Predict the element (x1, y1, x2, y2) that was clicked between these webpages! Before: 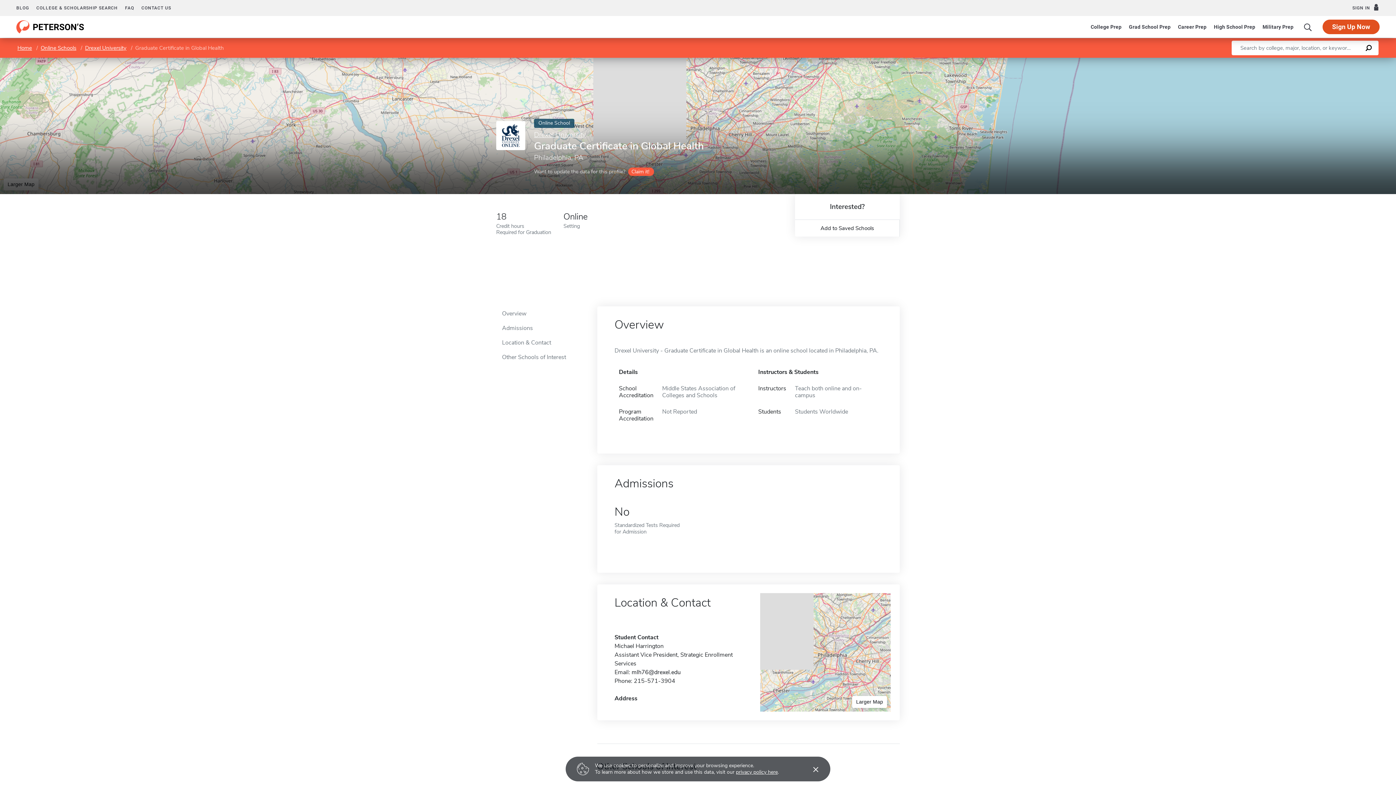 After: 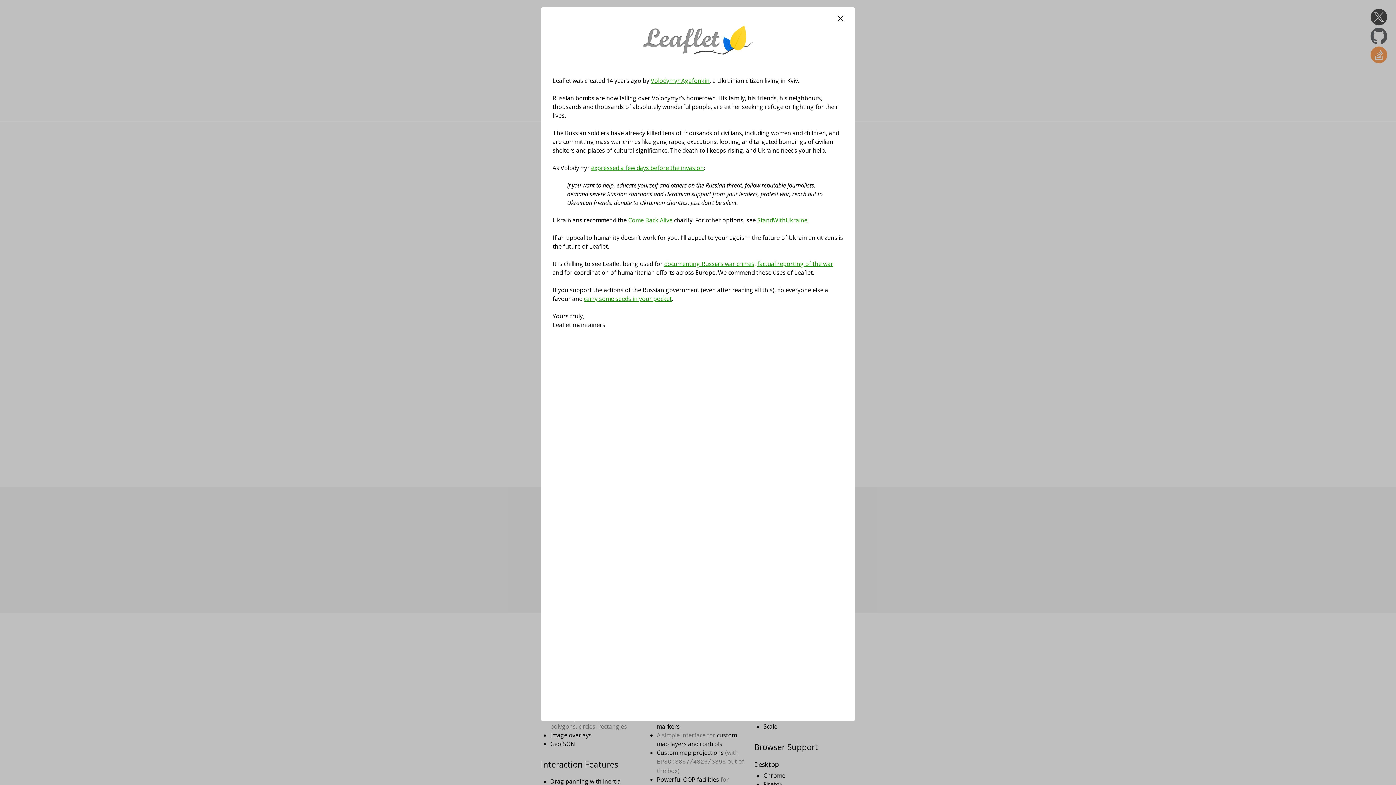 Action: bbox: (1304, 58, 1319, 65) label: Leaflet